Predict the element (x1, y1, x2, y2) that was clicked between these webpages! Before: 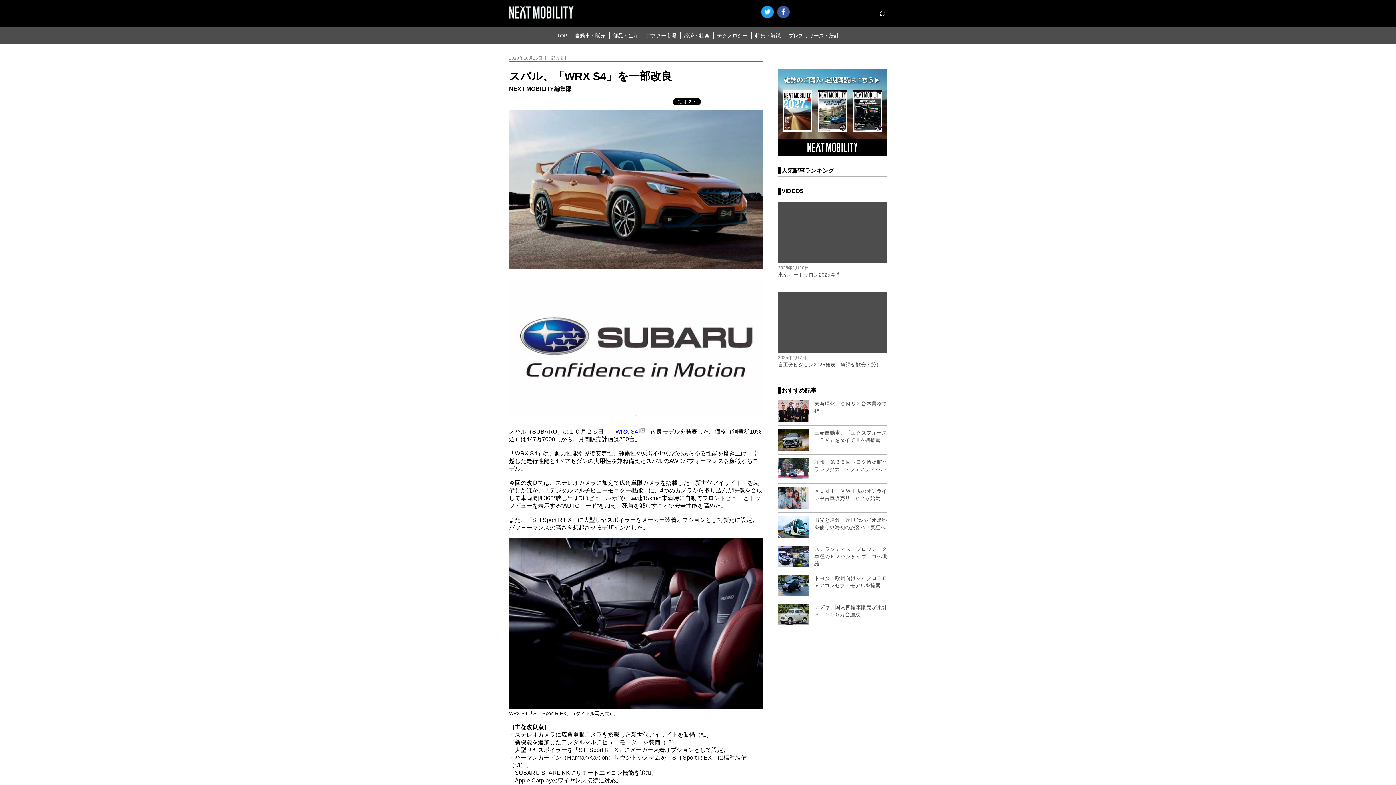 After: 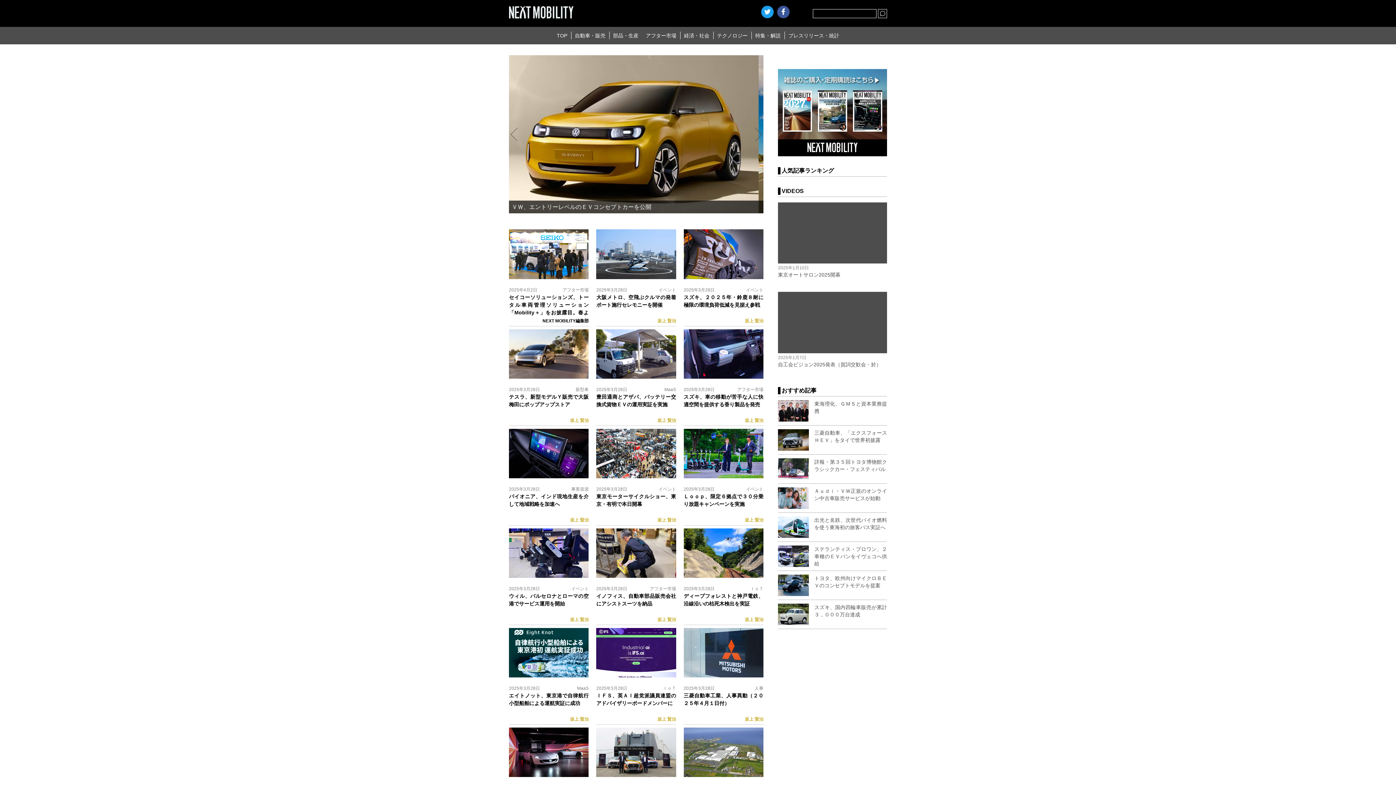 Action: bbox: (556, 32, 567, 38) label: TOP